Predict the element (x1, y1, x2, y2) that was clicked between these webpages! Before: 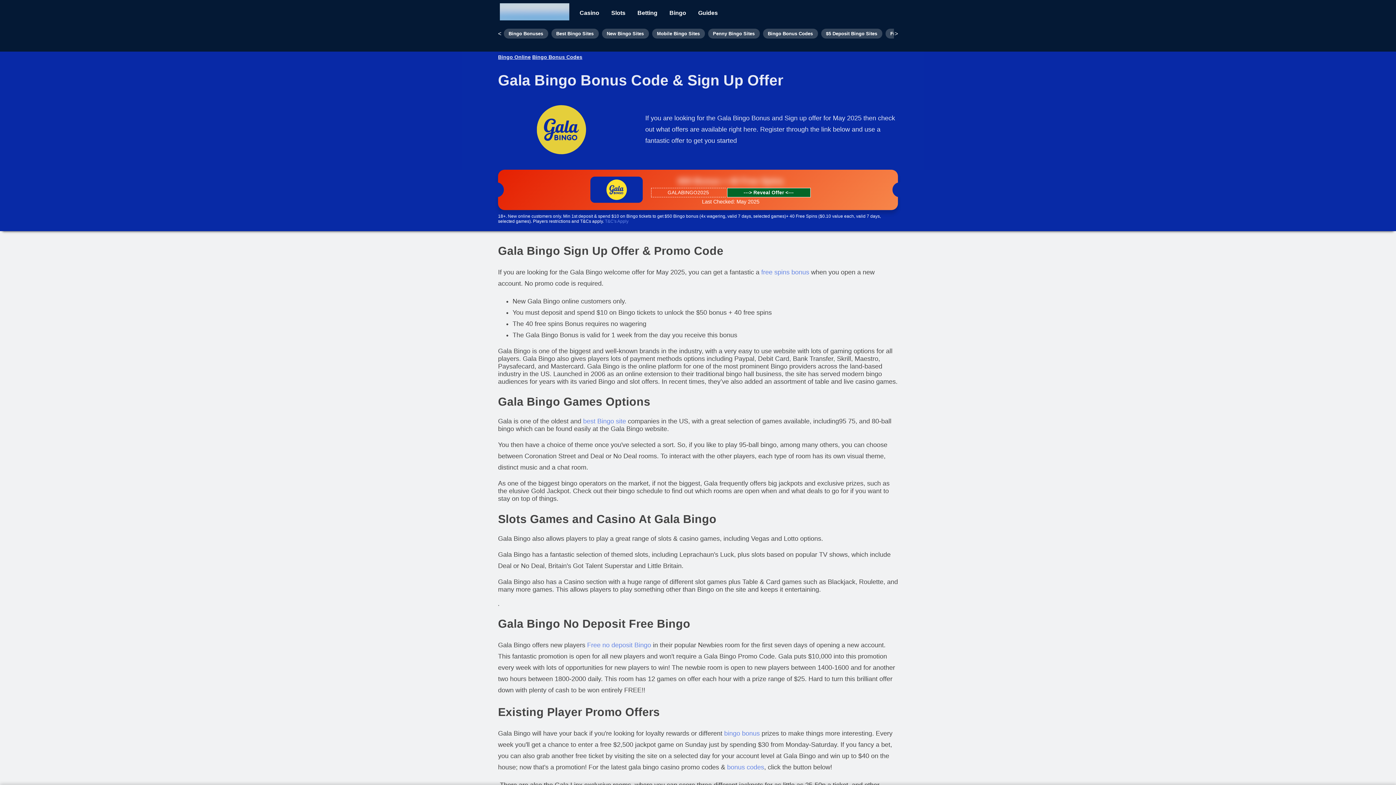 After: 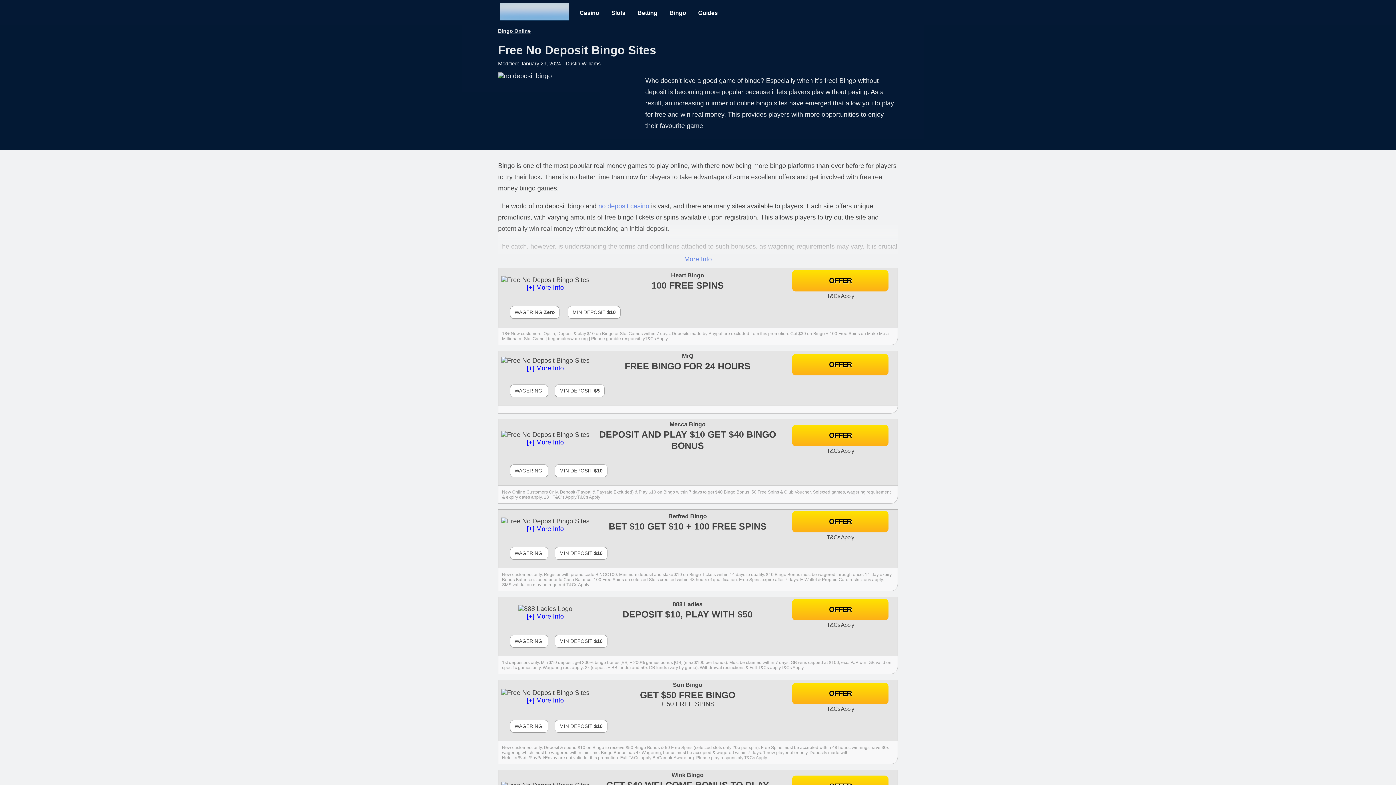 Action: label: Free no deposit Bingo bbox: (587, 641, 651, 649)